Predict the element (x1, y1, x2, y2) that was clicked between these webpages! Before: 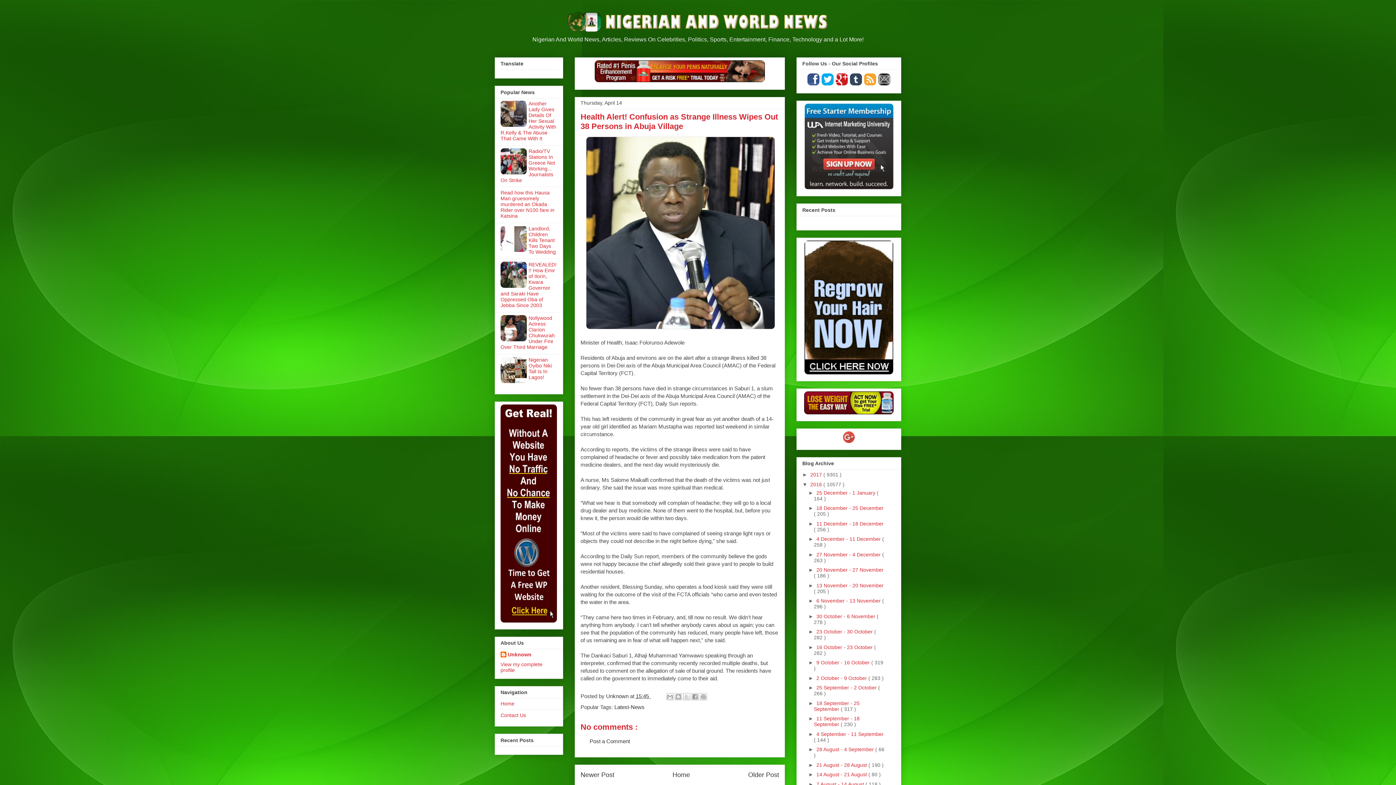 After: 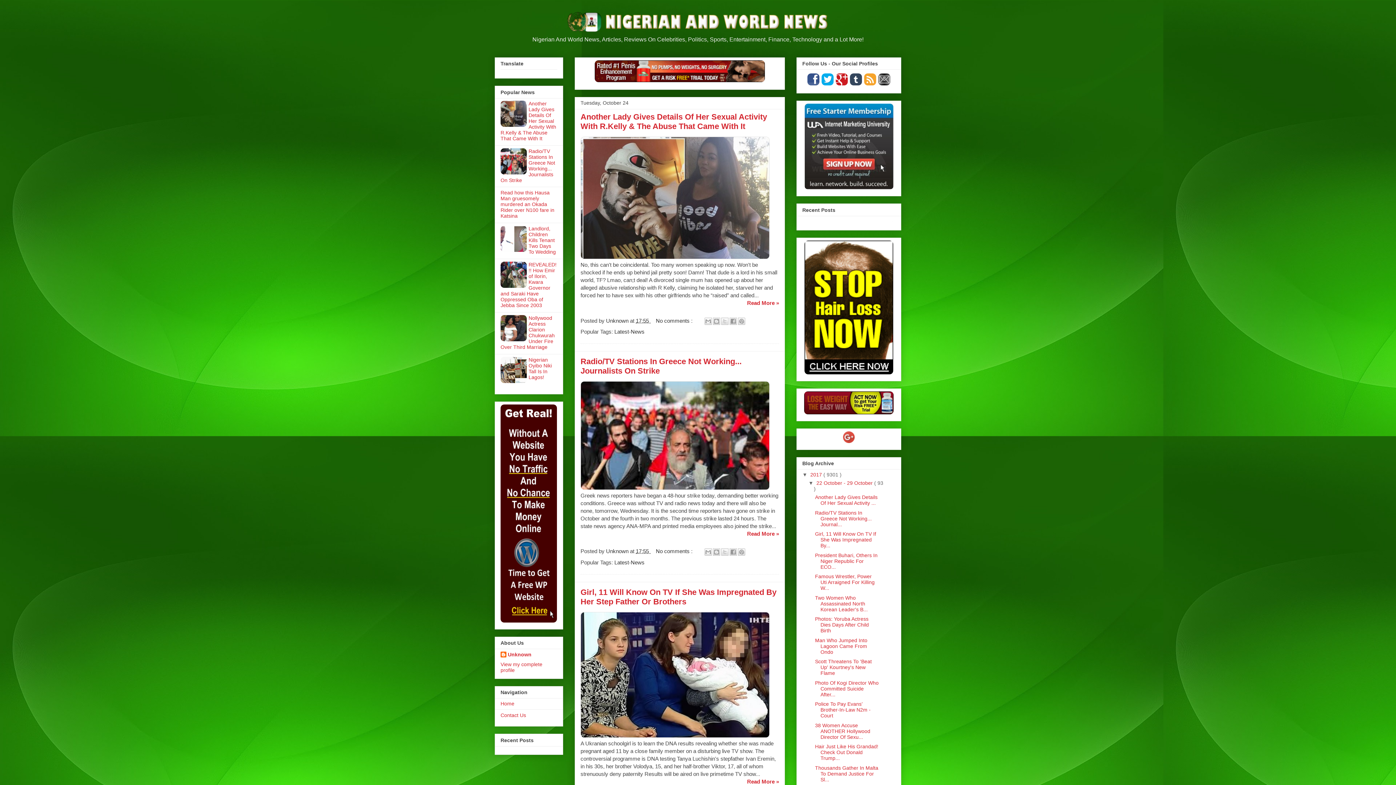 Action: bbox: (810, 472, 823, 477) label: 2017 